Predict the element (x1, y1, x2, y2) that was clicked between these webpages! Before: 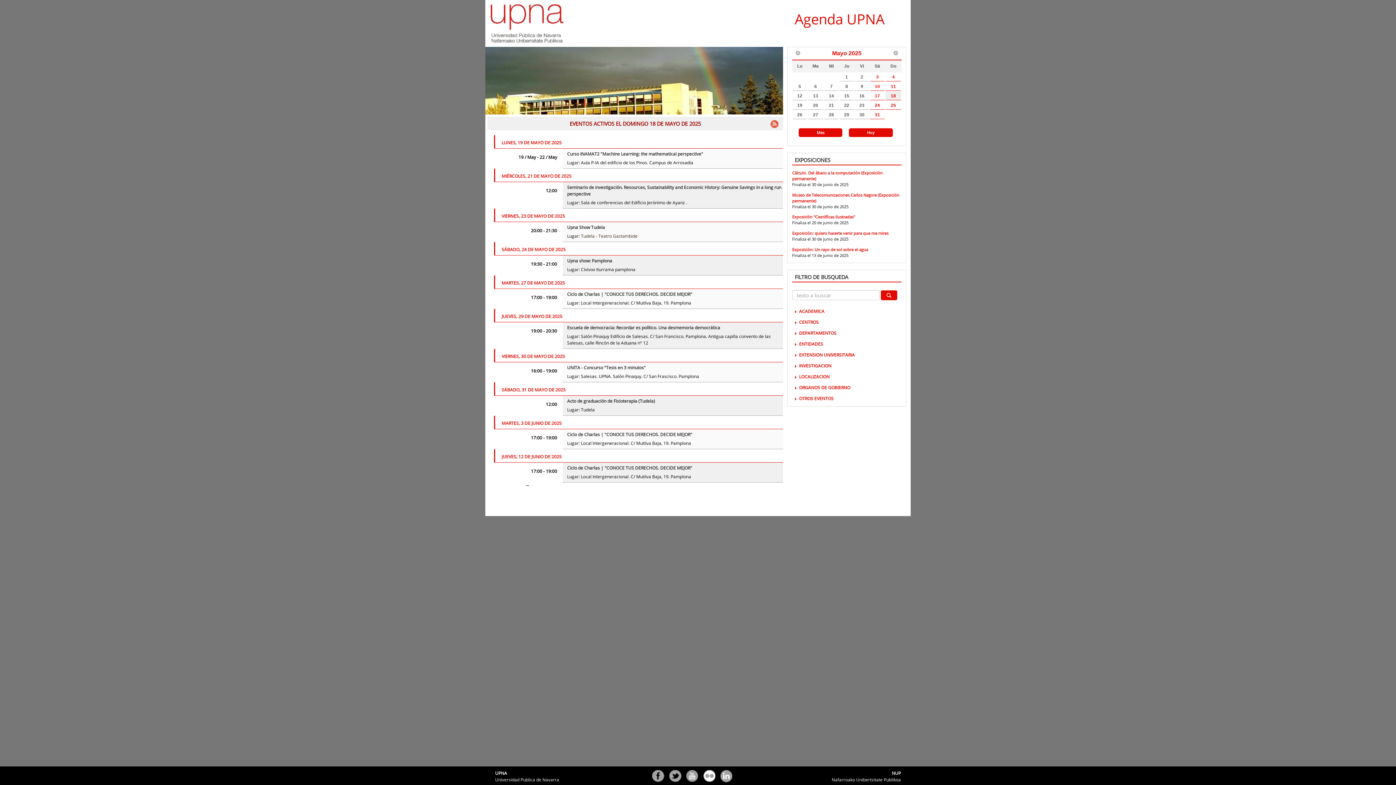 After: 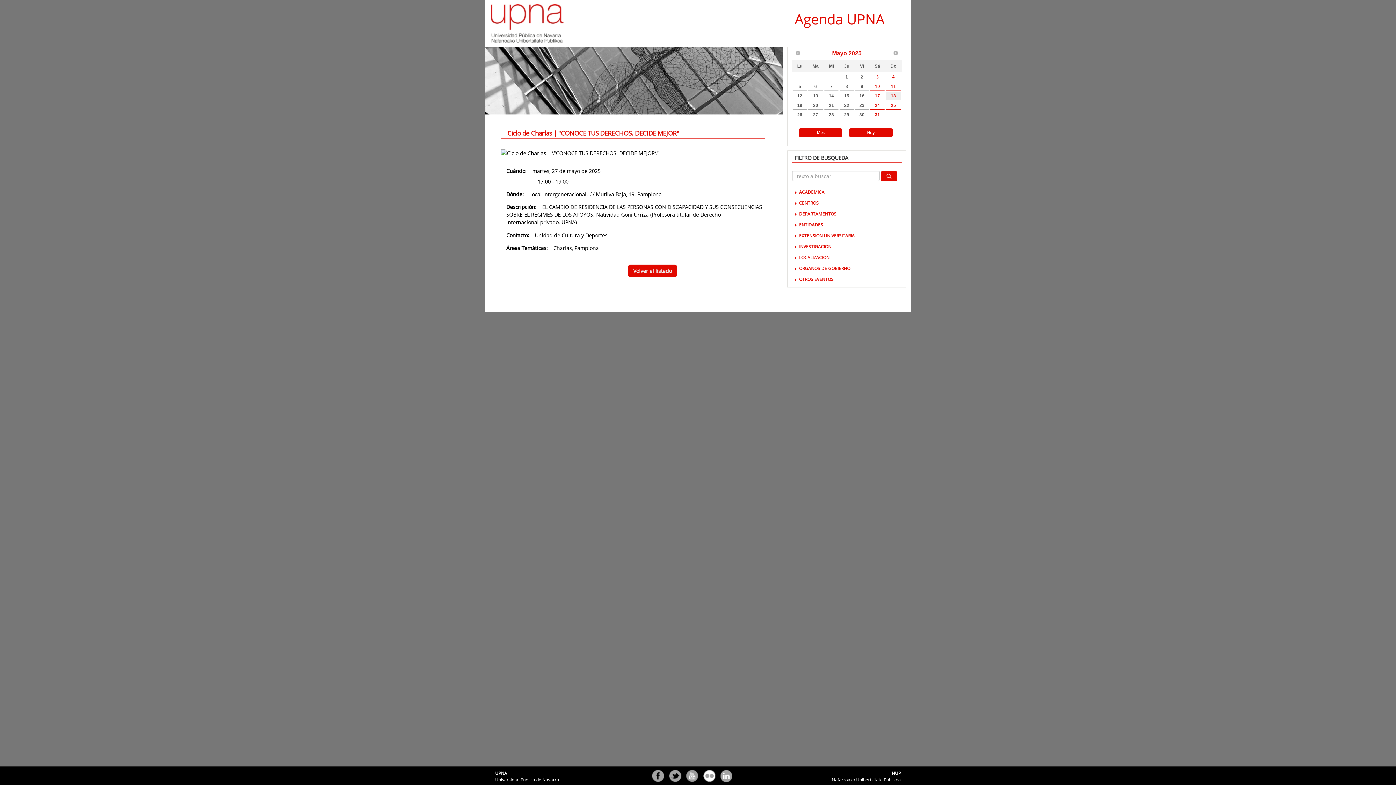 Action: label: Ciclo de Charlas | "CONOCE TUS DERECHOS. DECIDE MEJOR" bbox: (567, 291, 692, 298)